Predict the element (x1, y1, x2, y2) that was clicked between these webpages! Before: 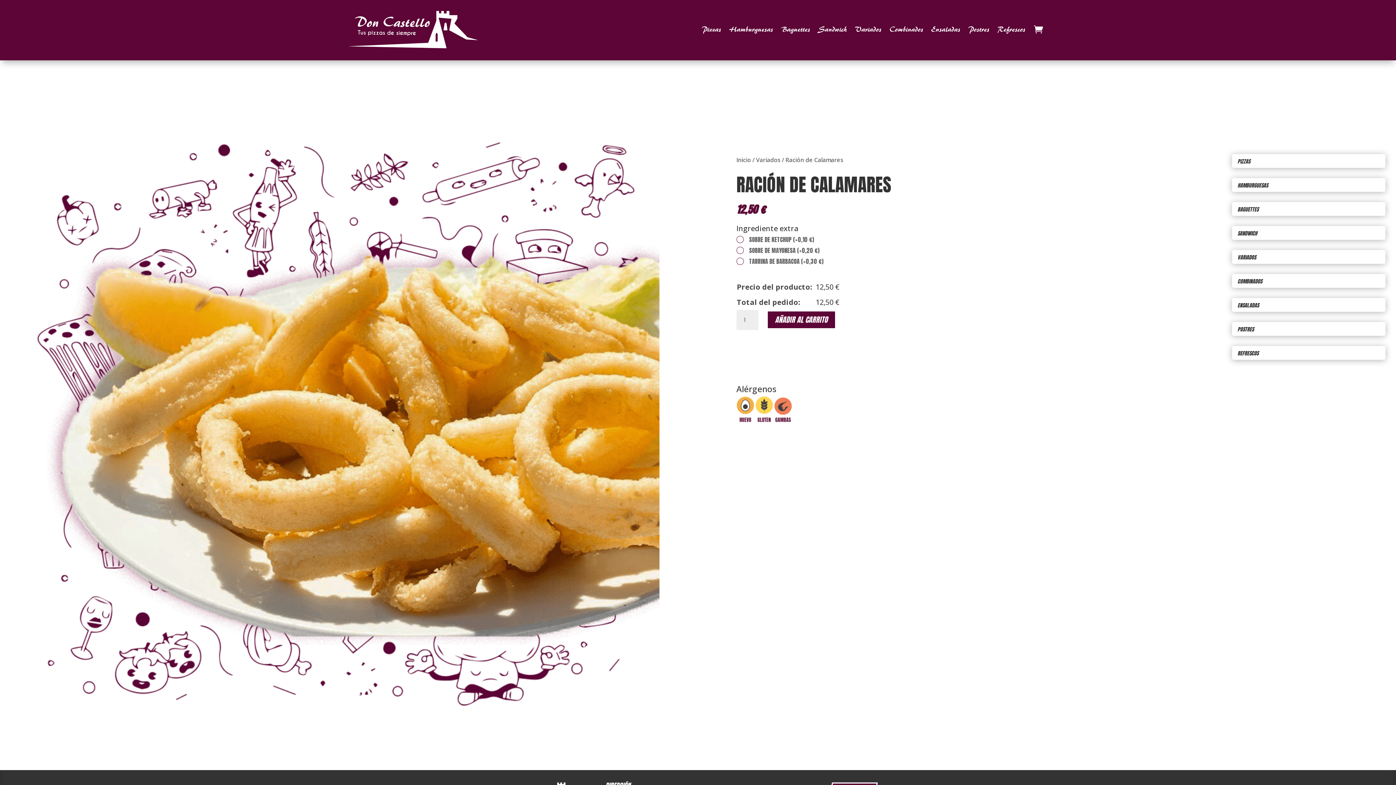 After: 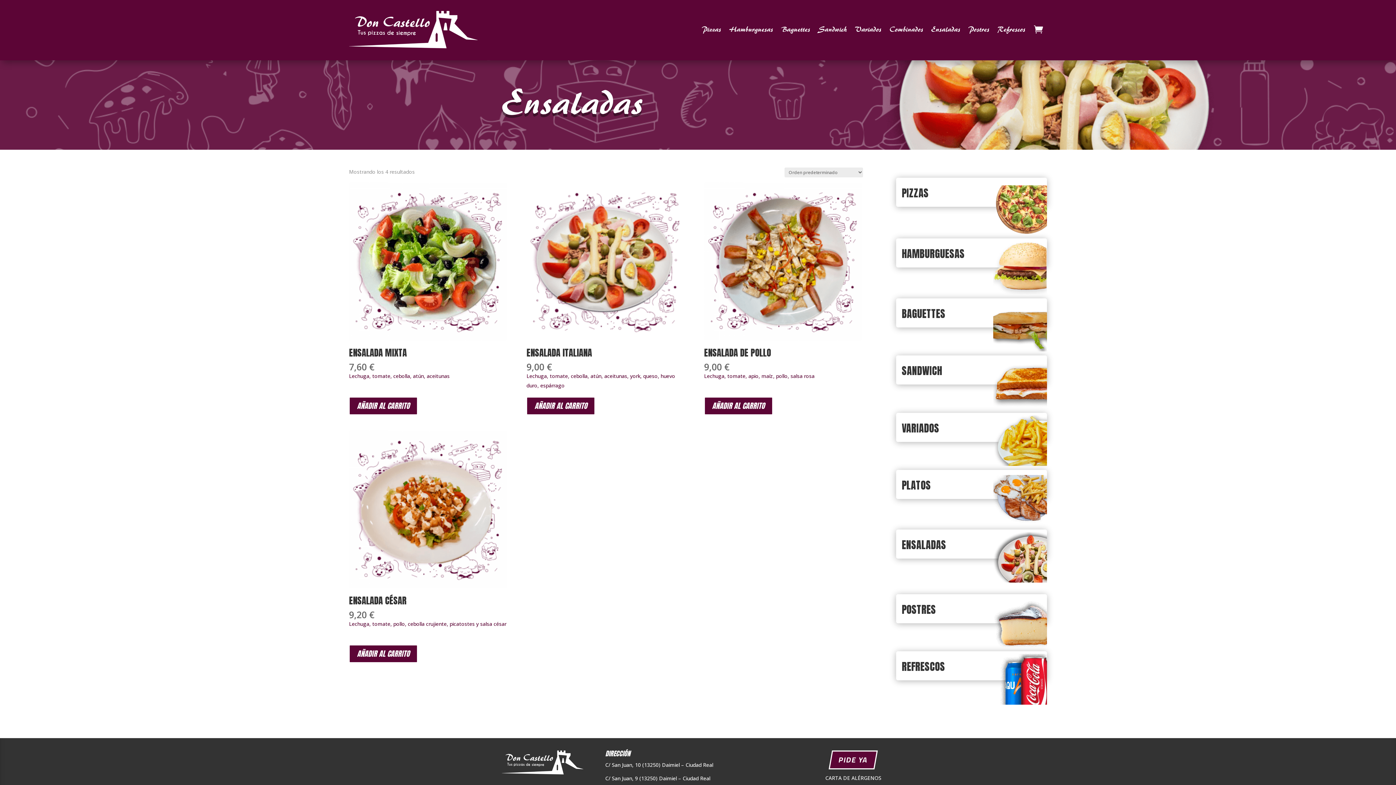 Action: bbox: (931, 10, 960, 48) label: Ensaladas